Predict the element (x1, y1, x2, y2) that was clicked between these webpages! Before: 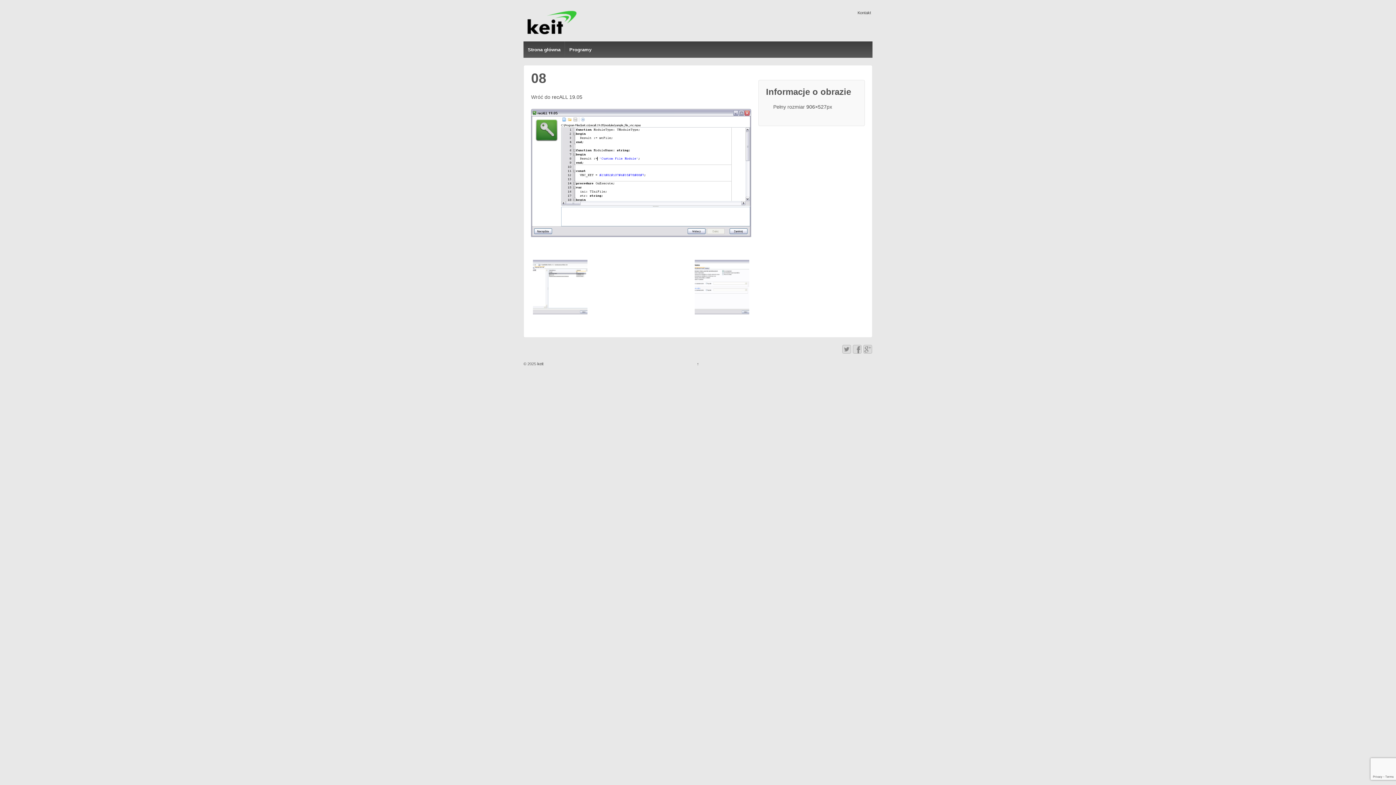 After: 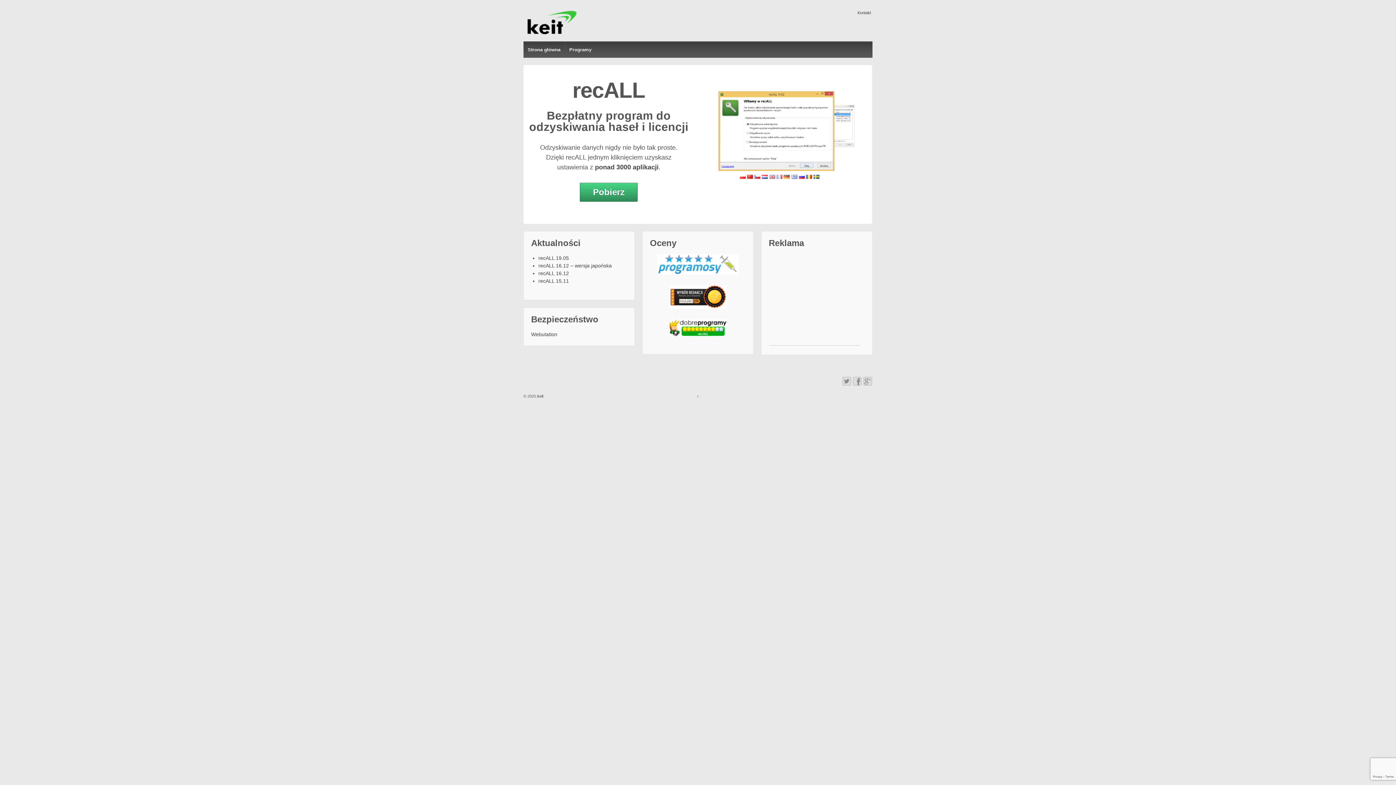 Action: bbox: (523, 41, 564, 57) label: Strona główna